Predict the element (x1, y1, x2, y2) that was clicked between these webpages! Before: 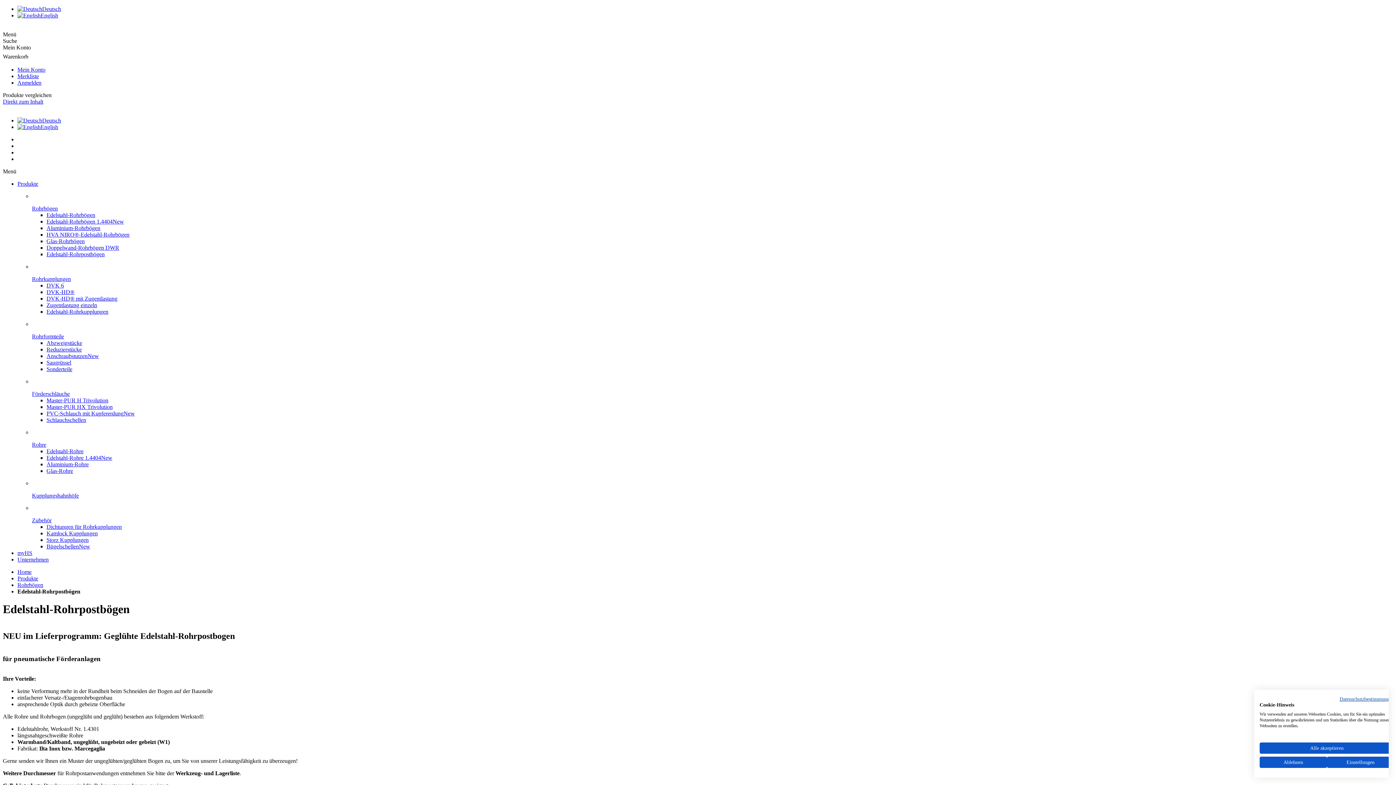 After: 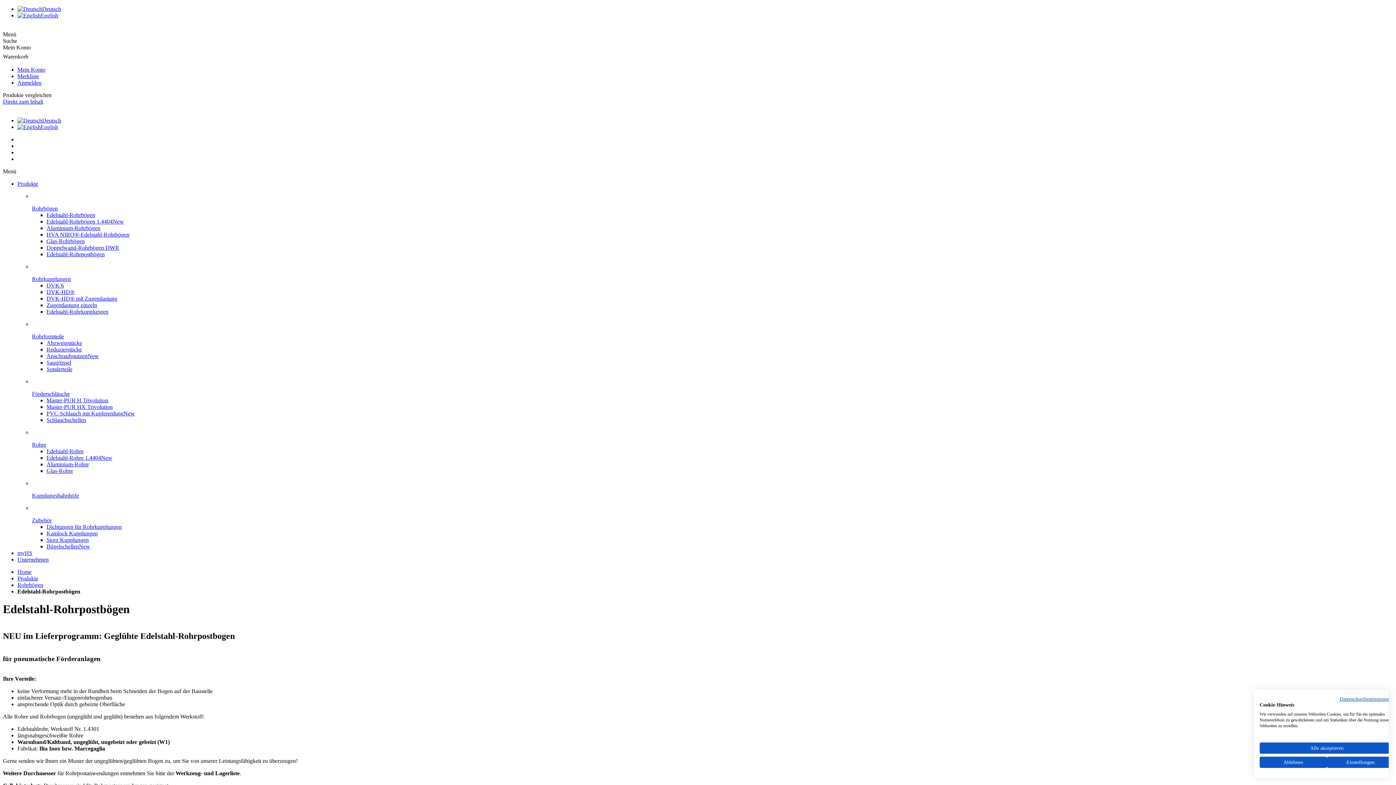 Action: label: English bbox: (17, 12, 58, 18)